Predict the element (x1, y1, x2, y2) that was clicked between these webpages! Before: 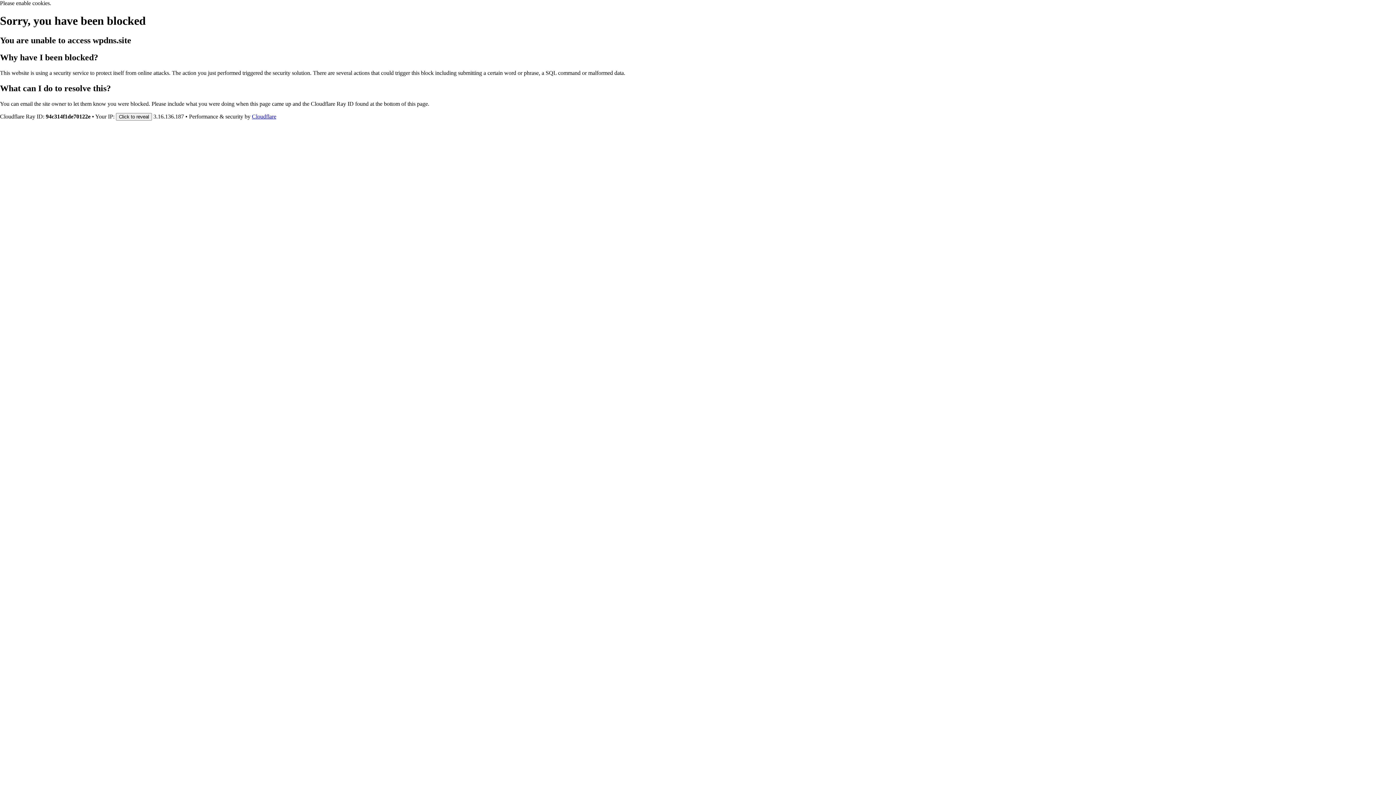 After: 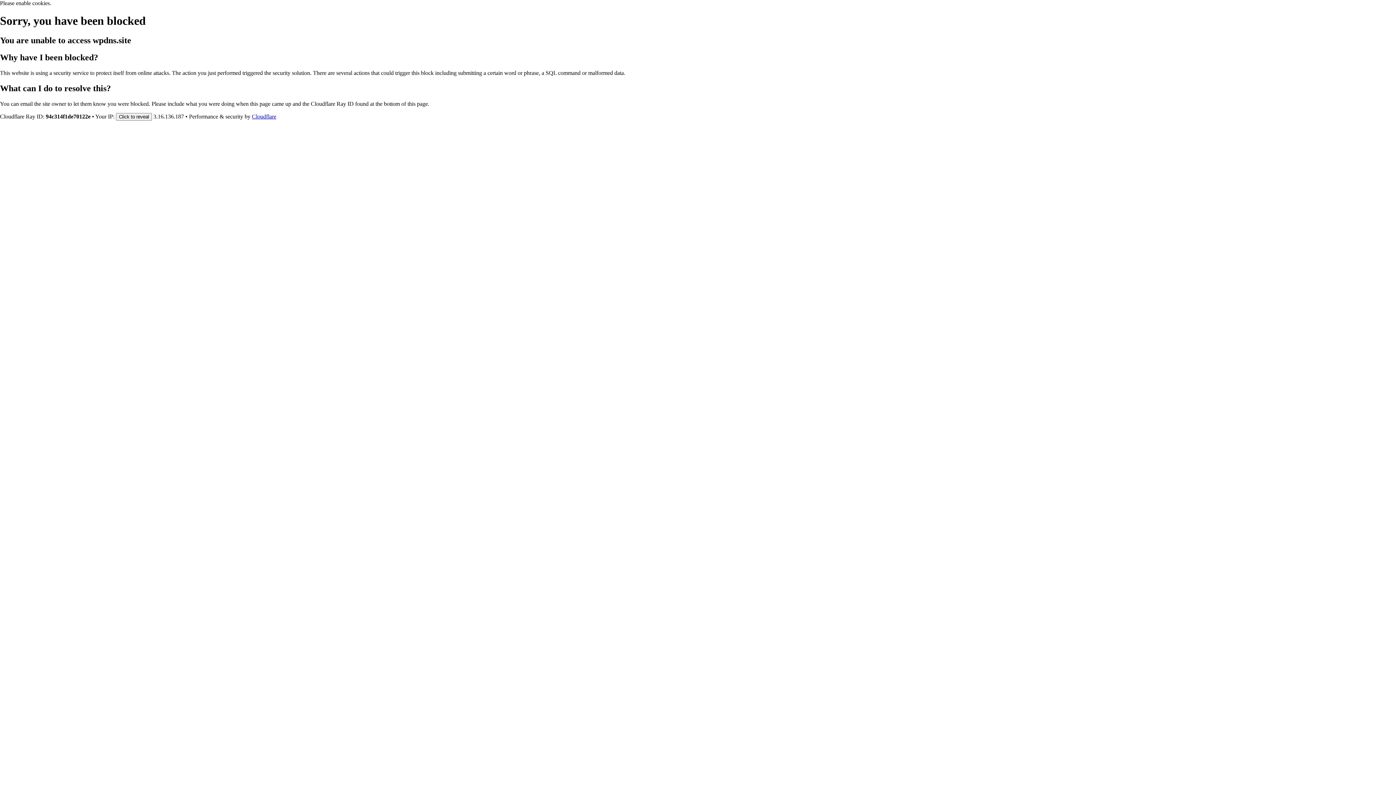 Action: bbox: (252, 113, 276, 119) label: Cloudflare